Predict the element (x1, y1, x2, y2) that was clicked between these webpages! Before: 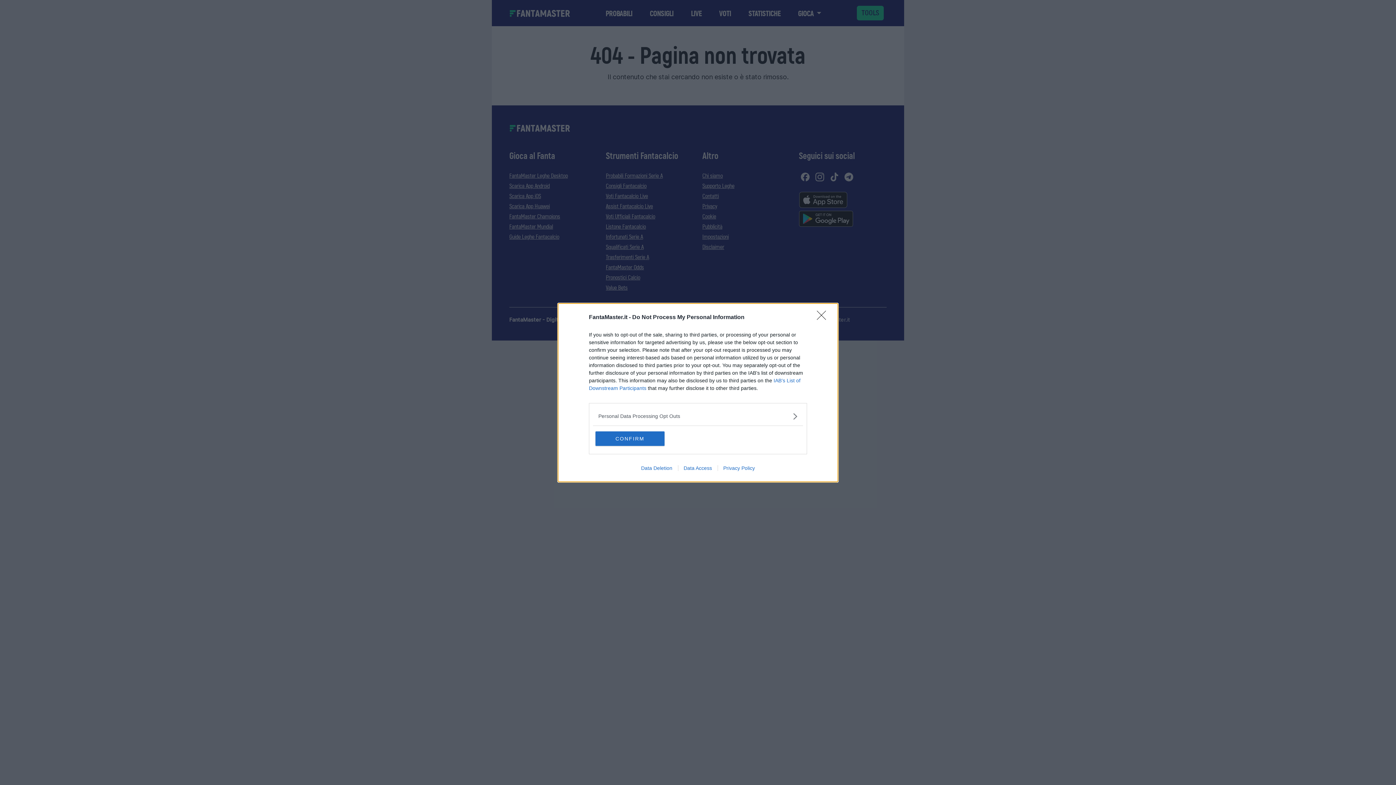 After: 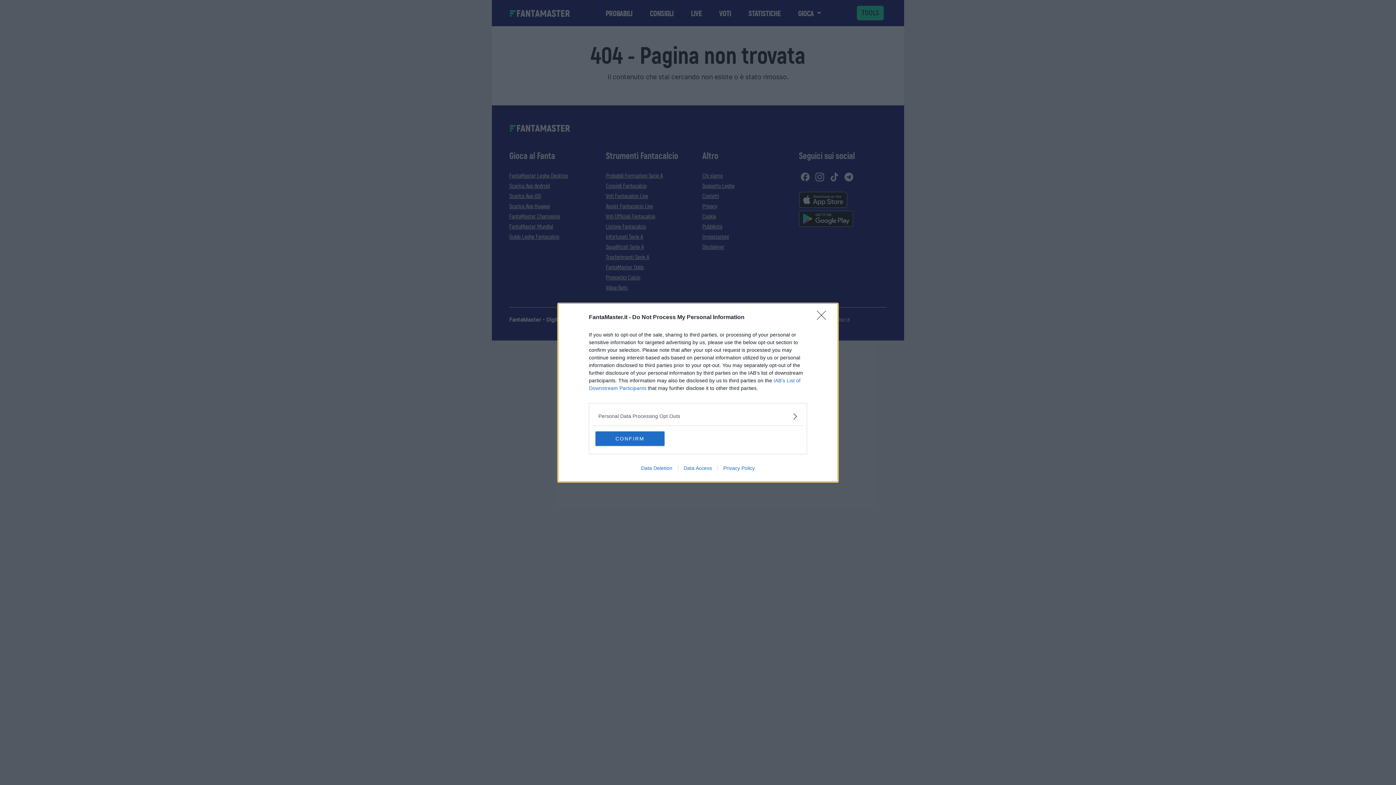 Action: bbox: (717, 465, 760, 471) label: Privacy Policy